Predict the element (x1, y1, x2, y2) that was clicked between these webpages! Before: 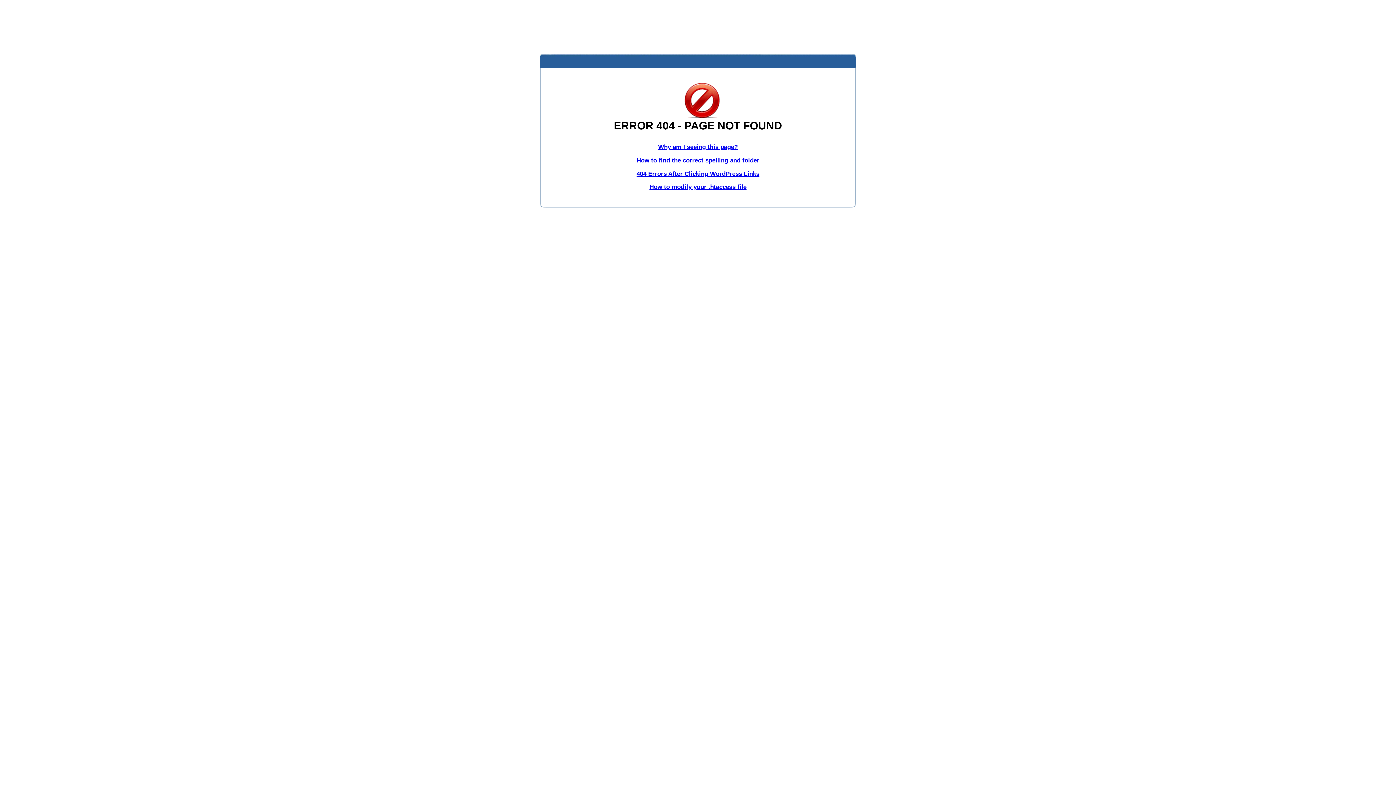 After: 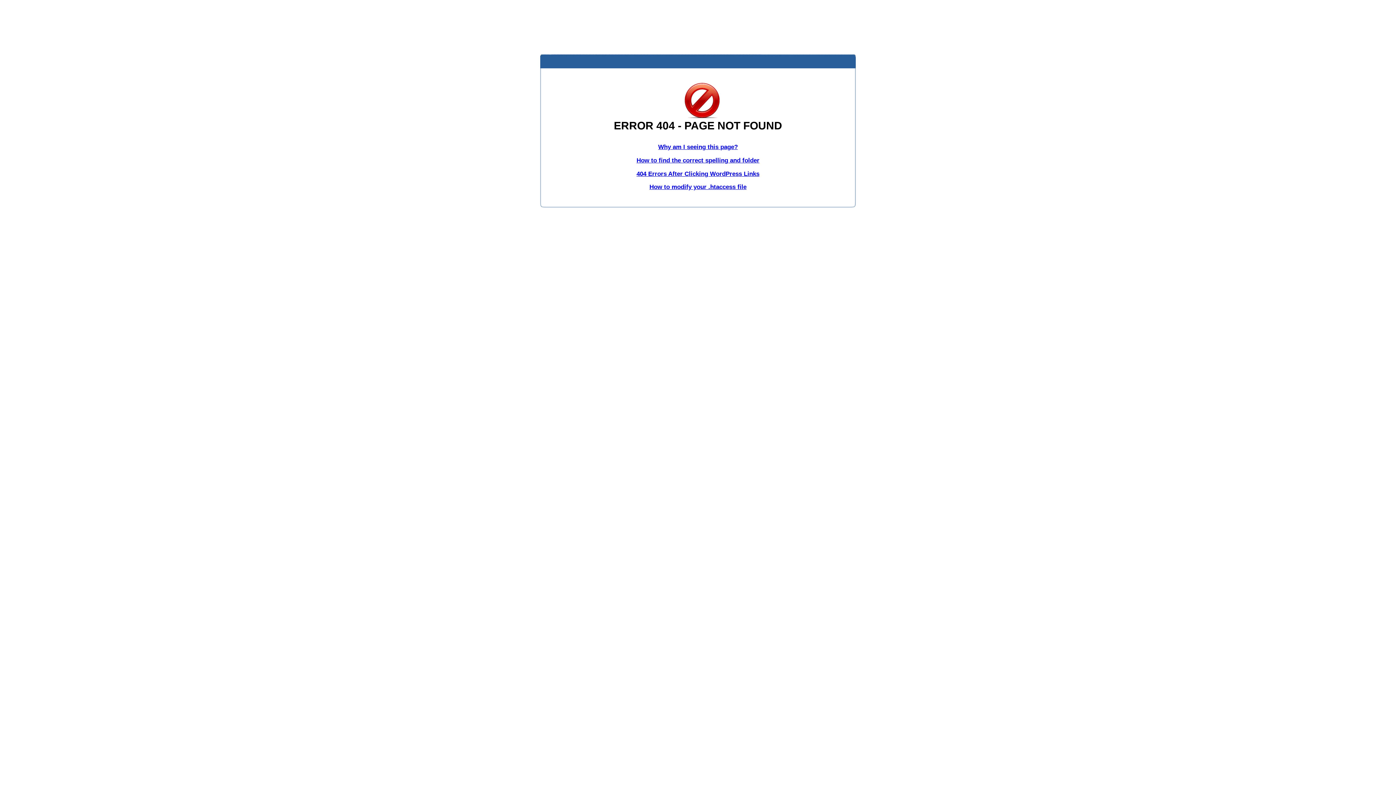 Action: label: 404 Errors After Clicking WordPress Links bbox: (636, 170, 759, 177)